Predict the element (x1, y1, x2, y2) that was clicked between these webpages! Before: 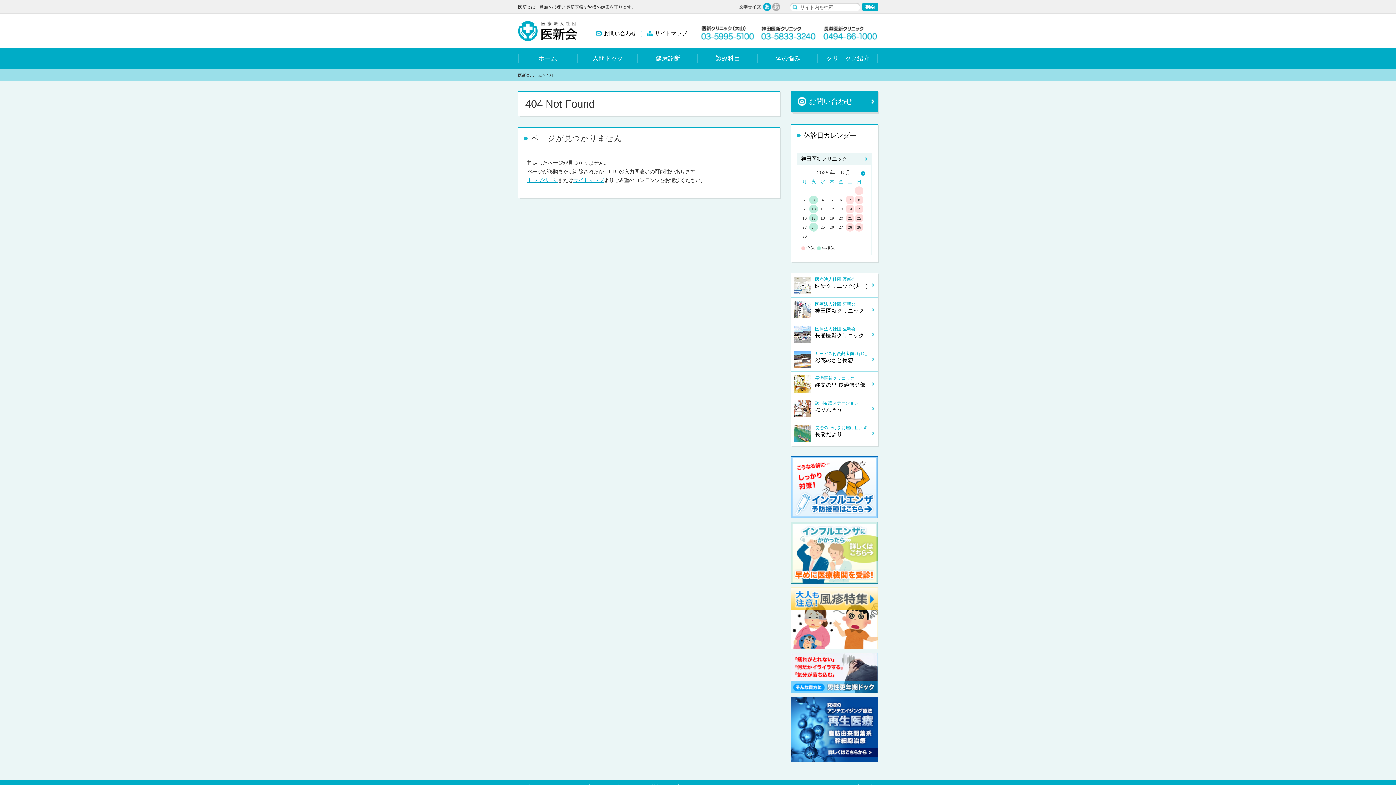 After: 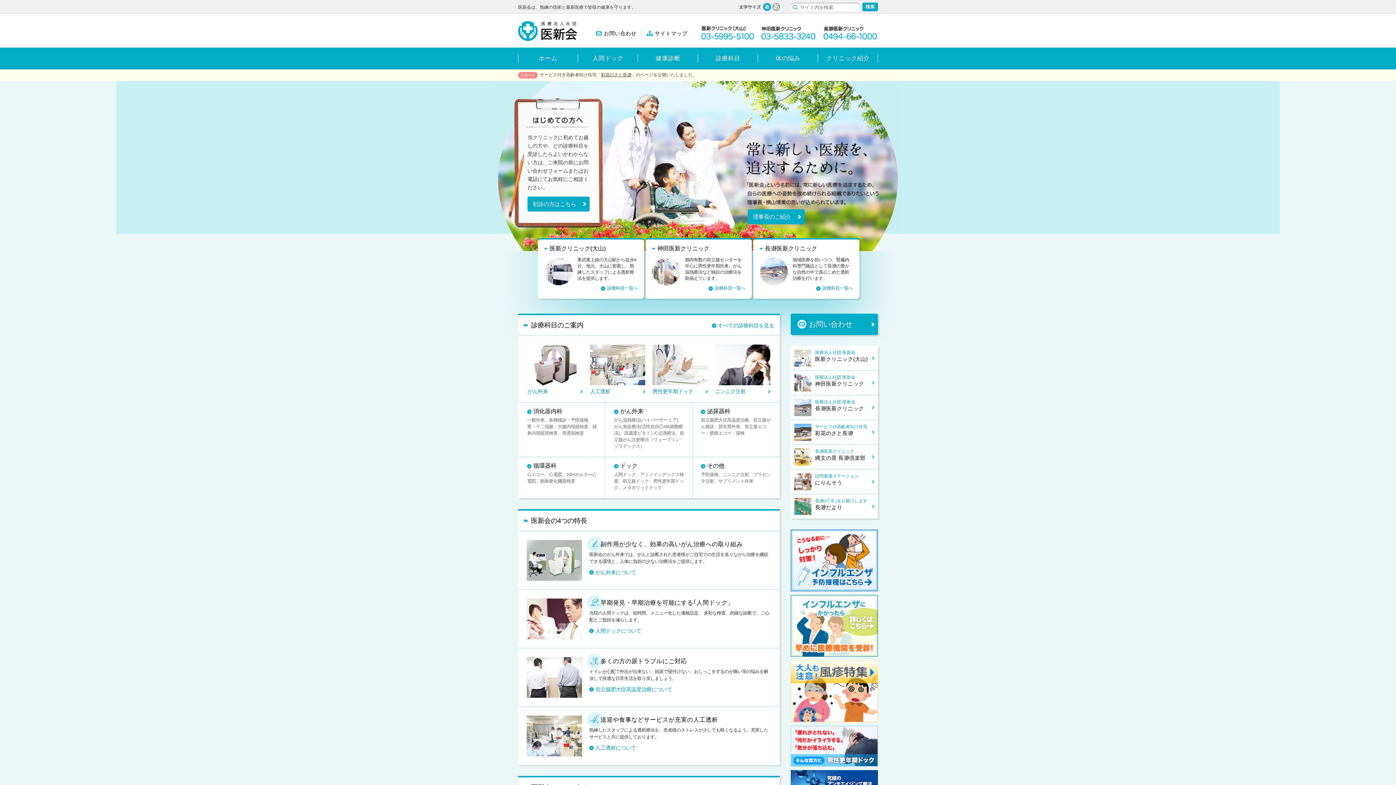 Action: bbox: (518, 21, 577, 26)